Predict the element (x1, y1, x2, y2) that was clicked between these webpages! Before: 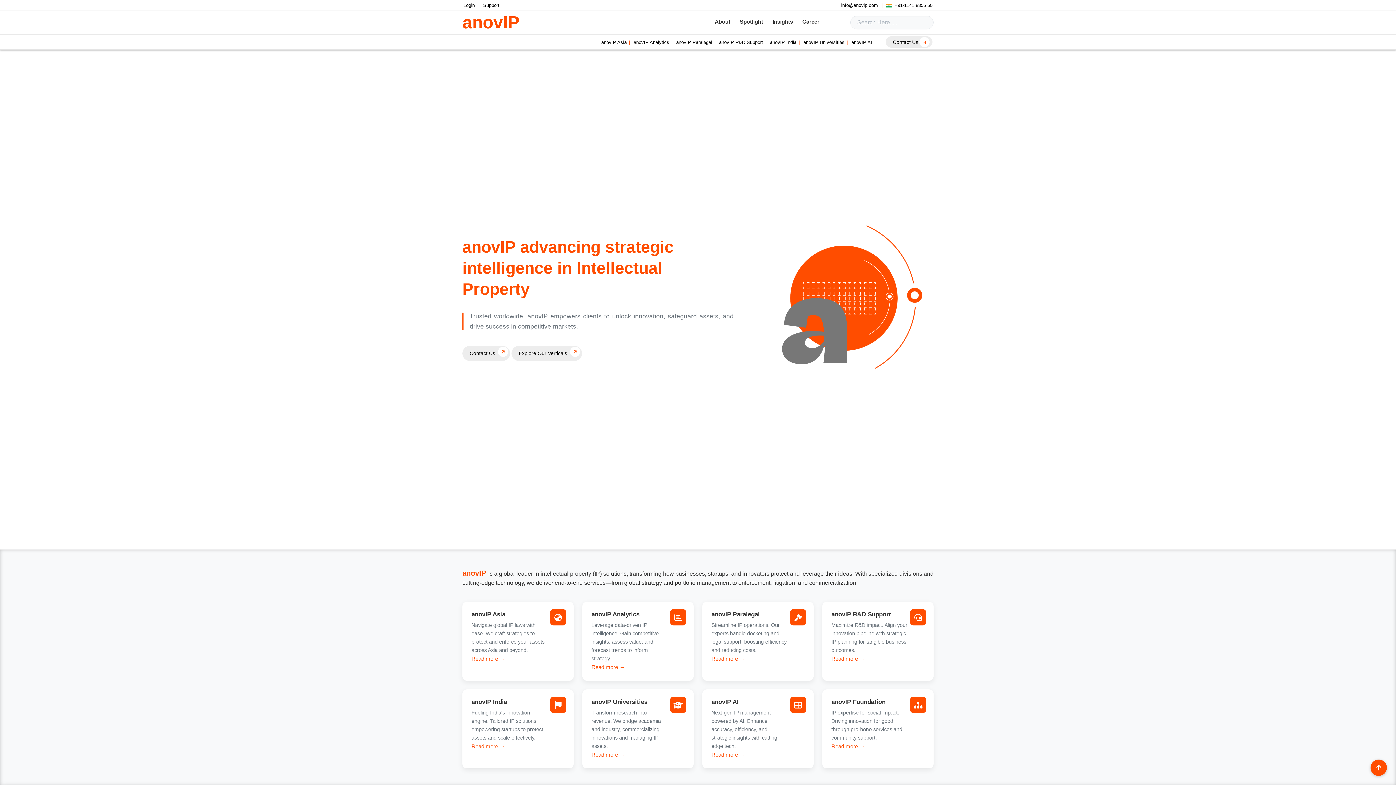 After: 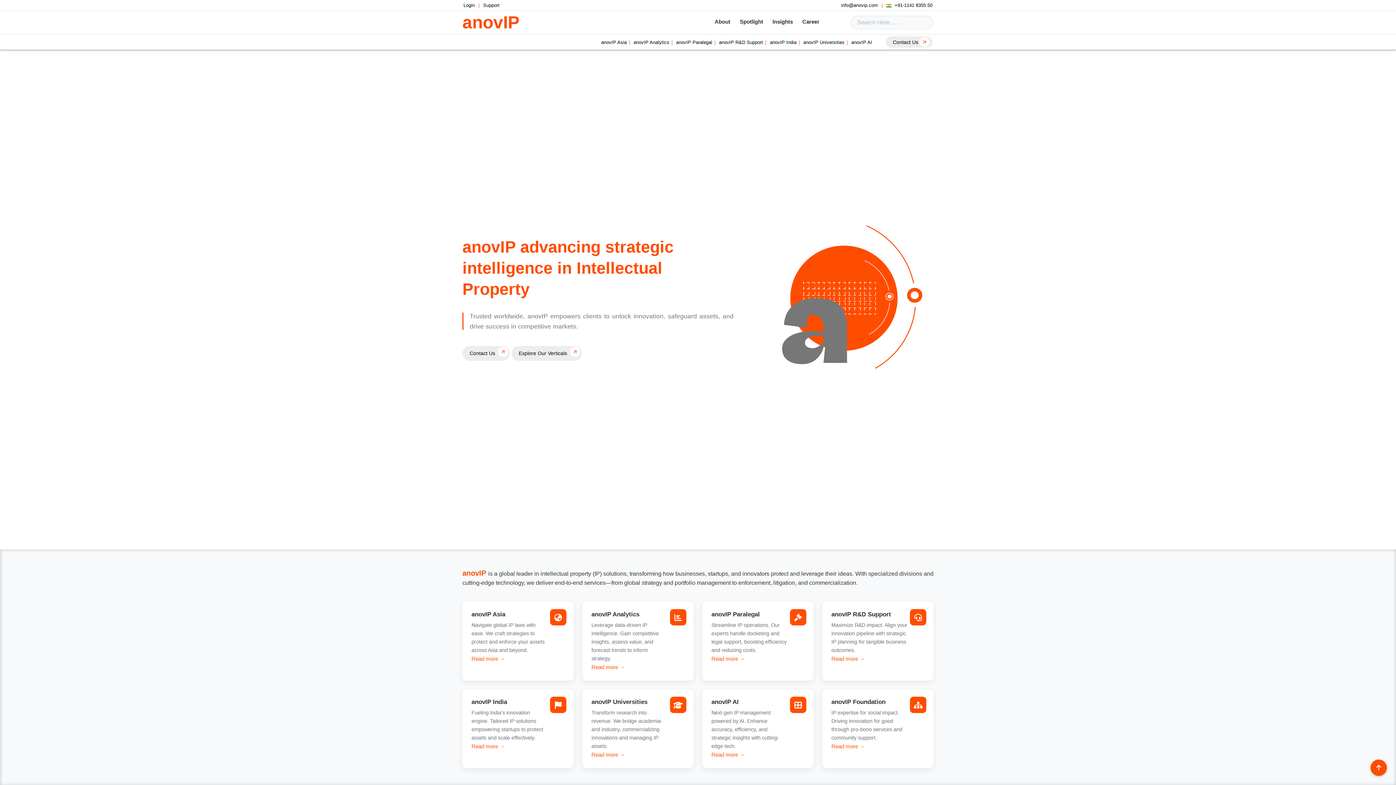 Action: bbox: (462, 13, 519, 31) label: anovIP